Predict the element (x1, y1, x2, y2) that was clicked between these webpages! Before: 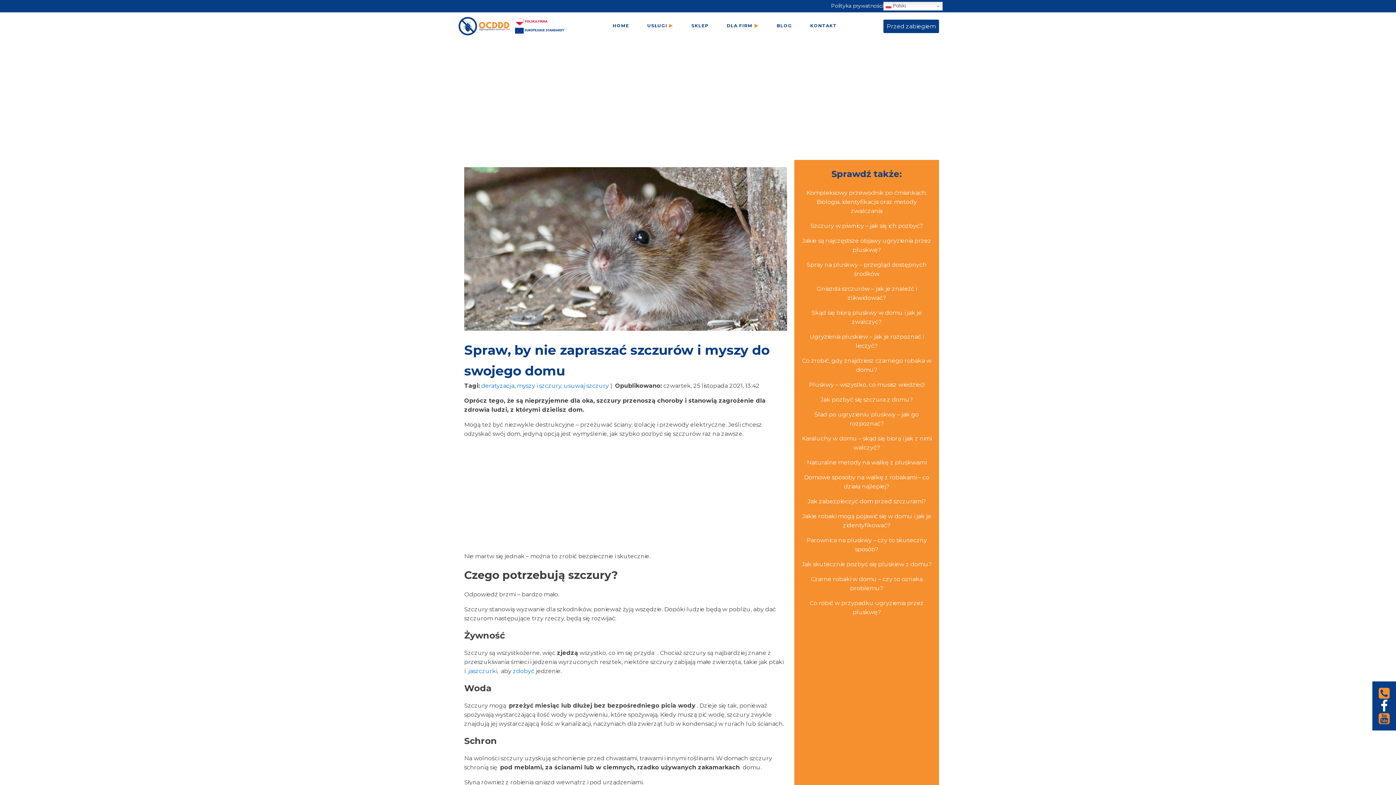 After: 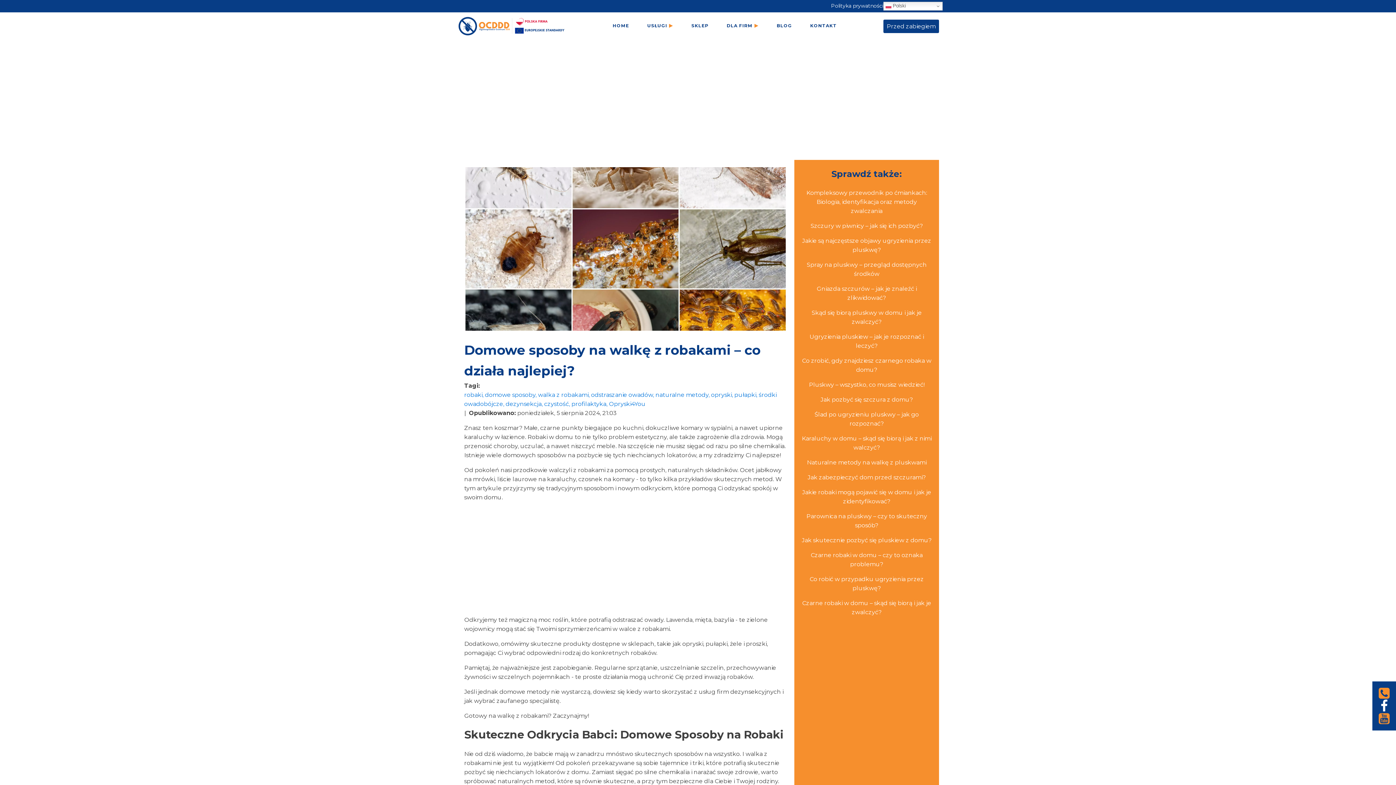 Action: bbox: (801, 473, 931, 491) label: Domowe sposoby na walkę z robakami – co działa najlepiej?